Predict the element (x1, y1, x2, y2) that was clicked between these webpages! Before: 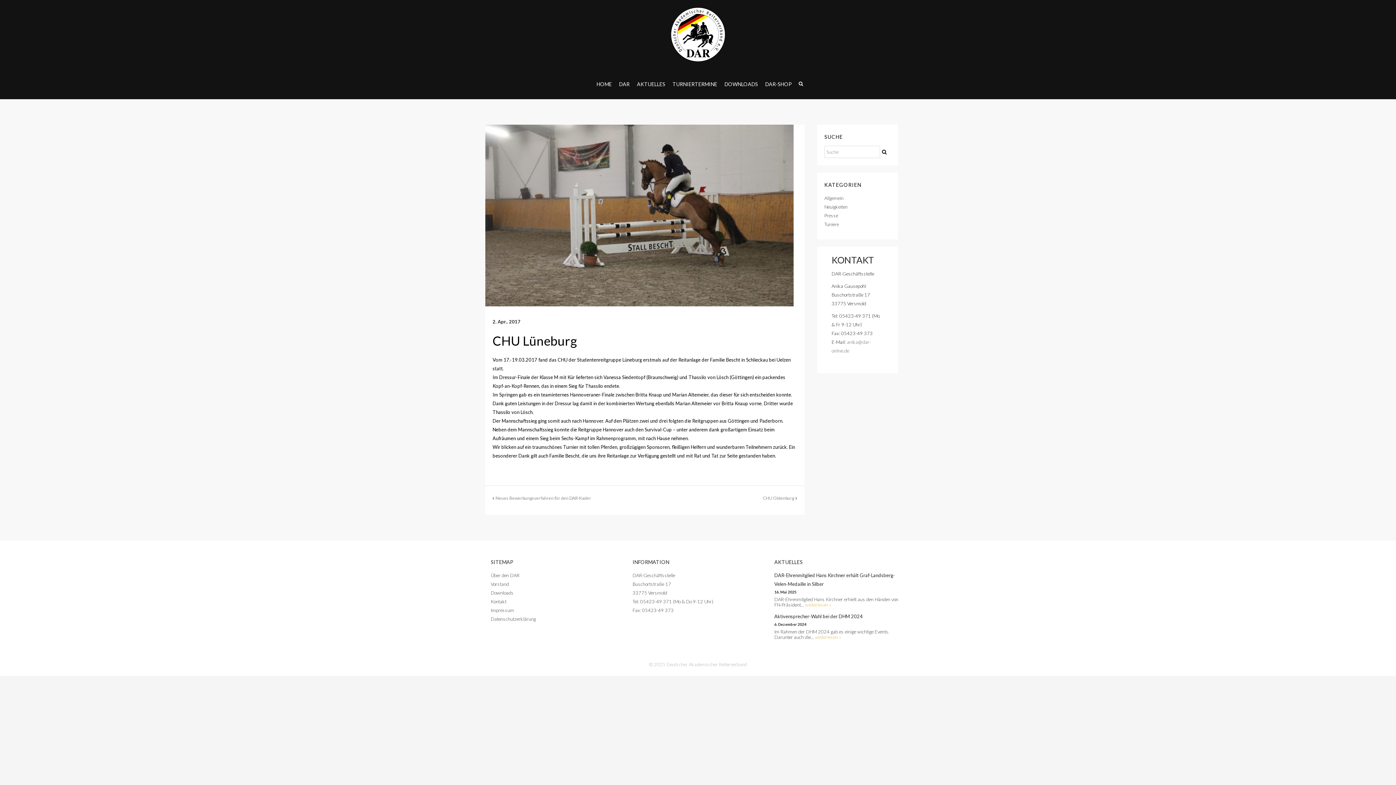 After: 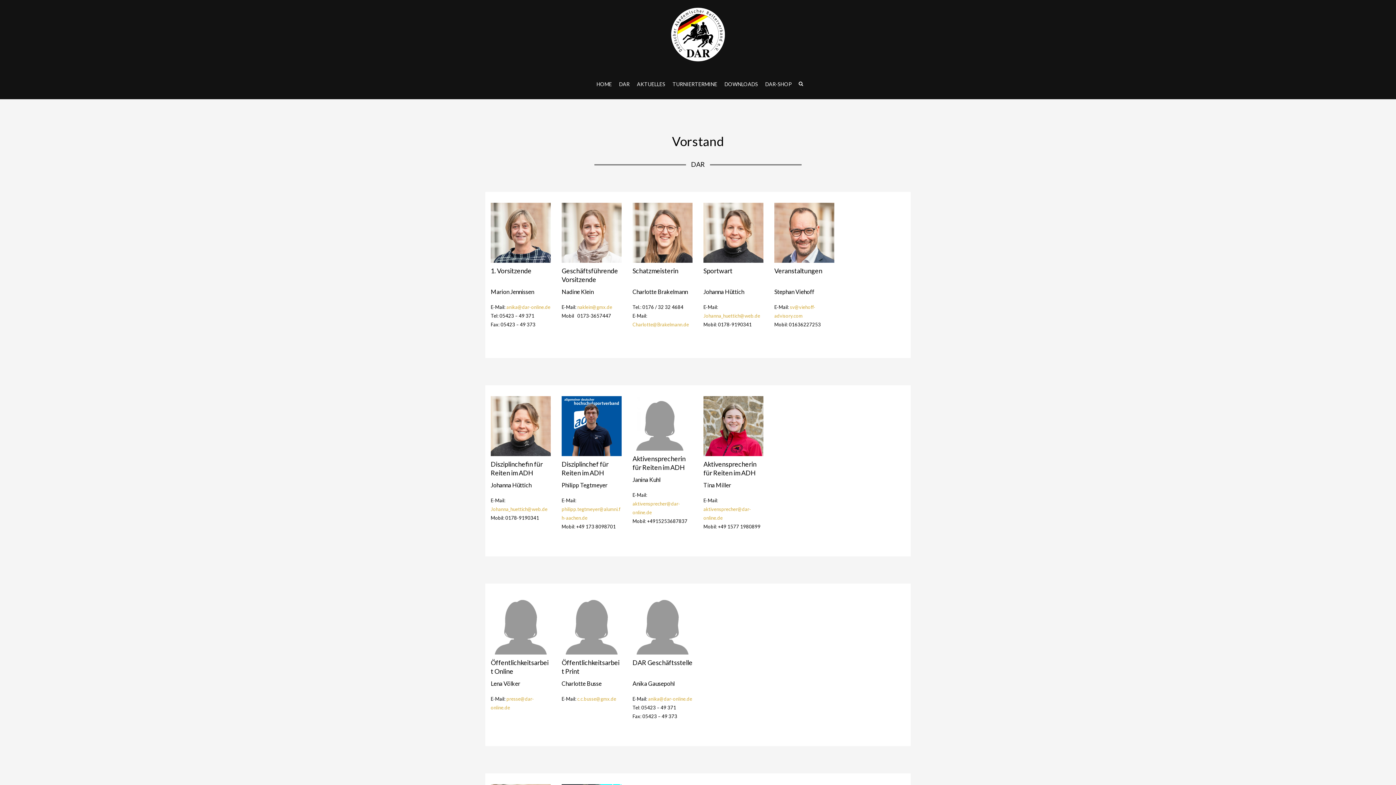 Action: label: Vorstand bbox: (490, 581, 509, 587)